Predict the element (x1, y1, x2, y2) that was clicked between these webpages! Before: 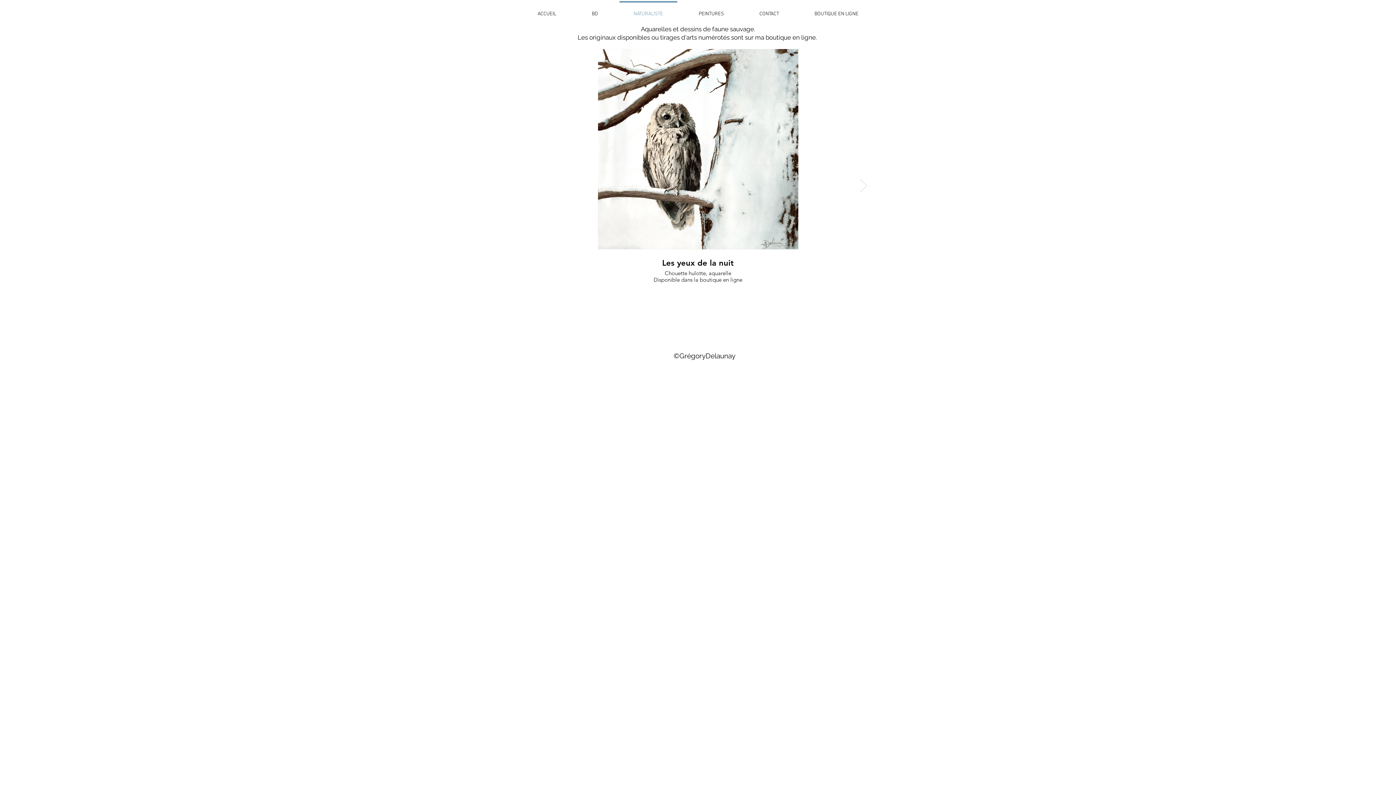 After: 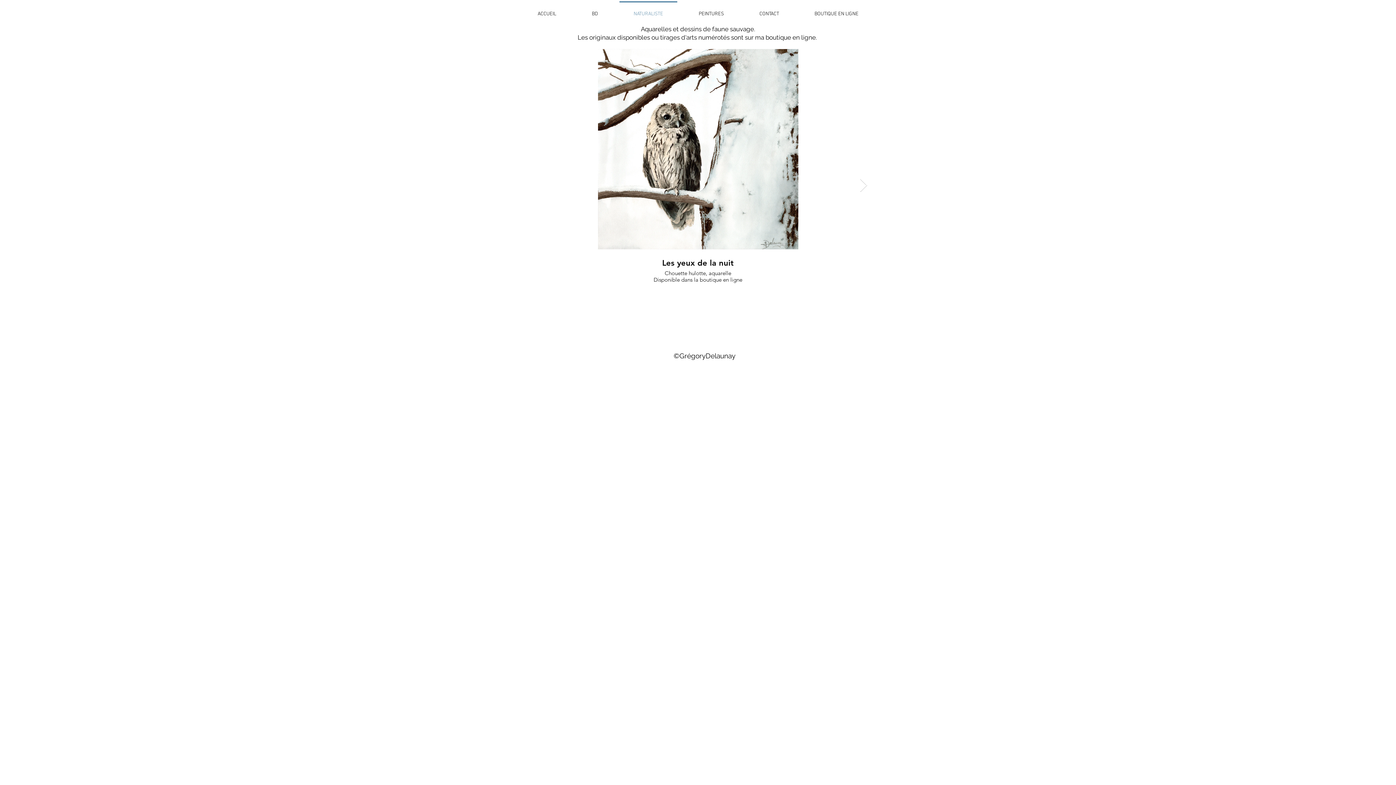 Action: label: Next Item bbox: (859, 178, 868, 192)